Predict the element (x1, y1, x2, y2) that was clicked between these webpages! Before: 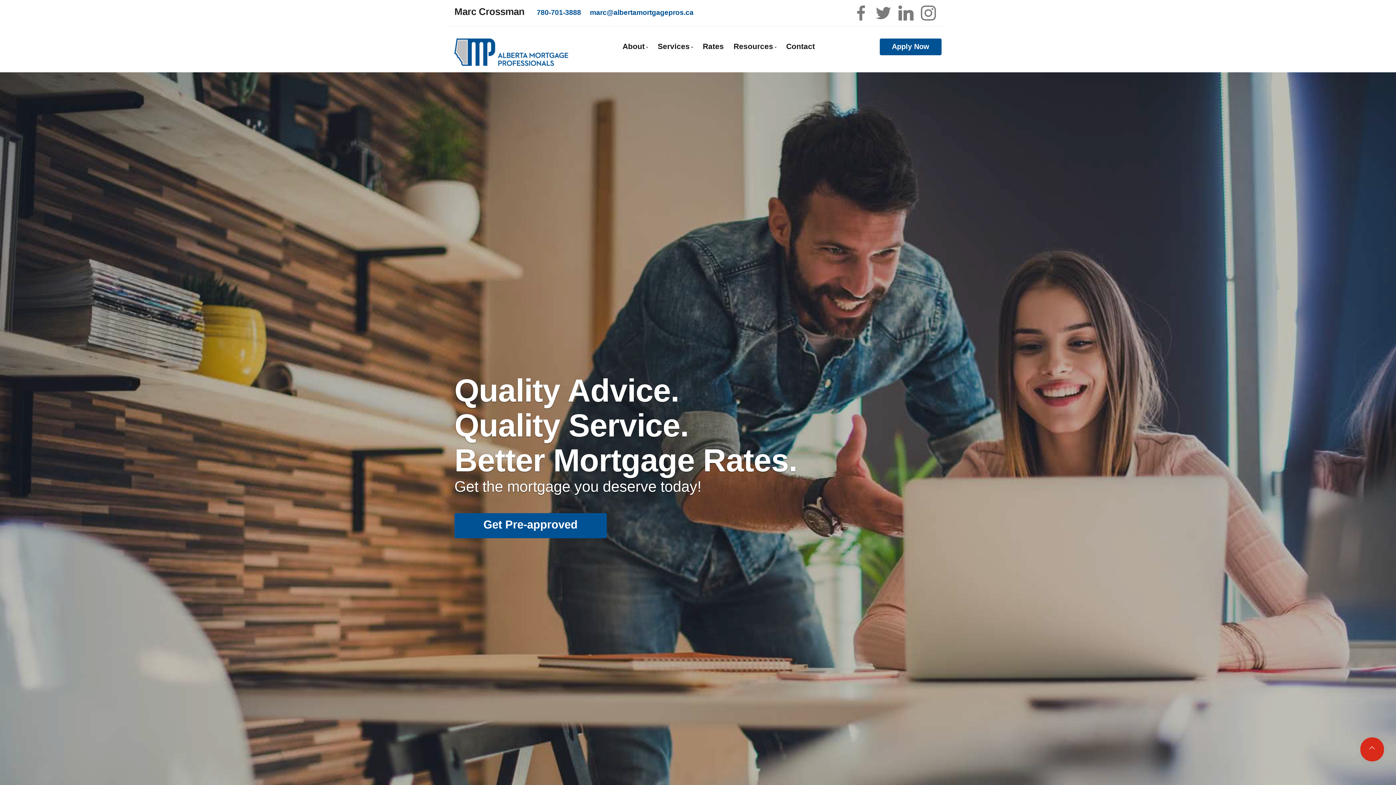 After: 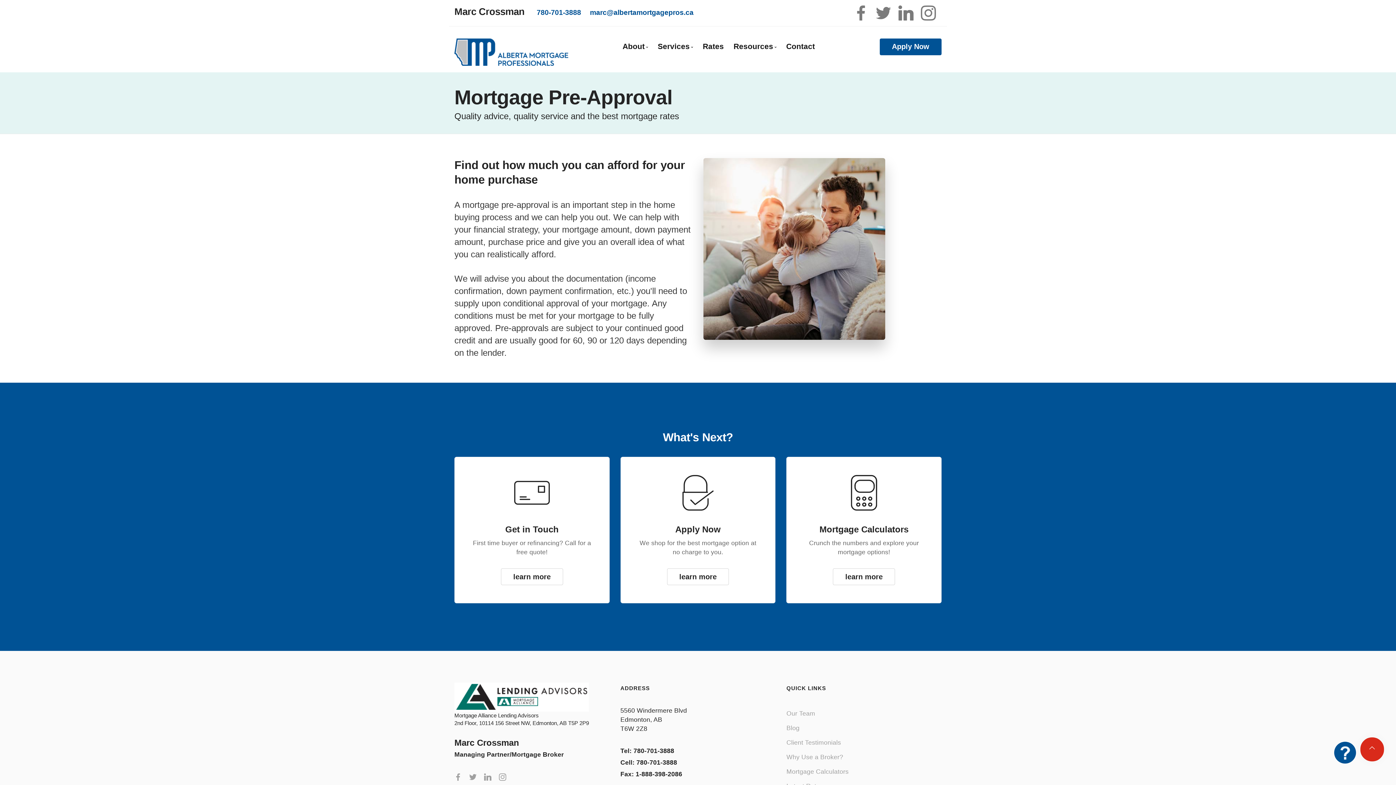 Action: bbox: (454, 513, 606, 538) label: Get Pre-approved